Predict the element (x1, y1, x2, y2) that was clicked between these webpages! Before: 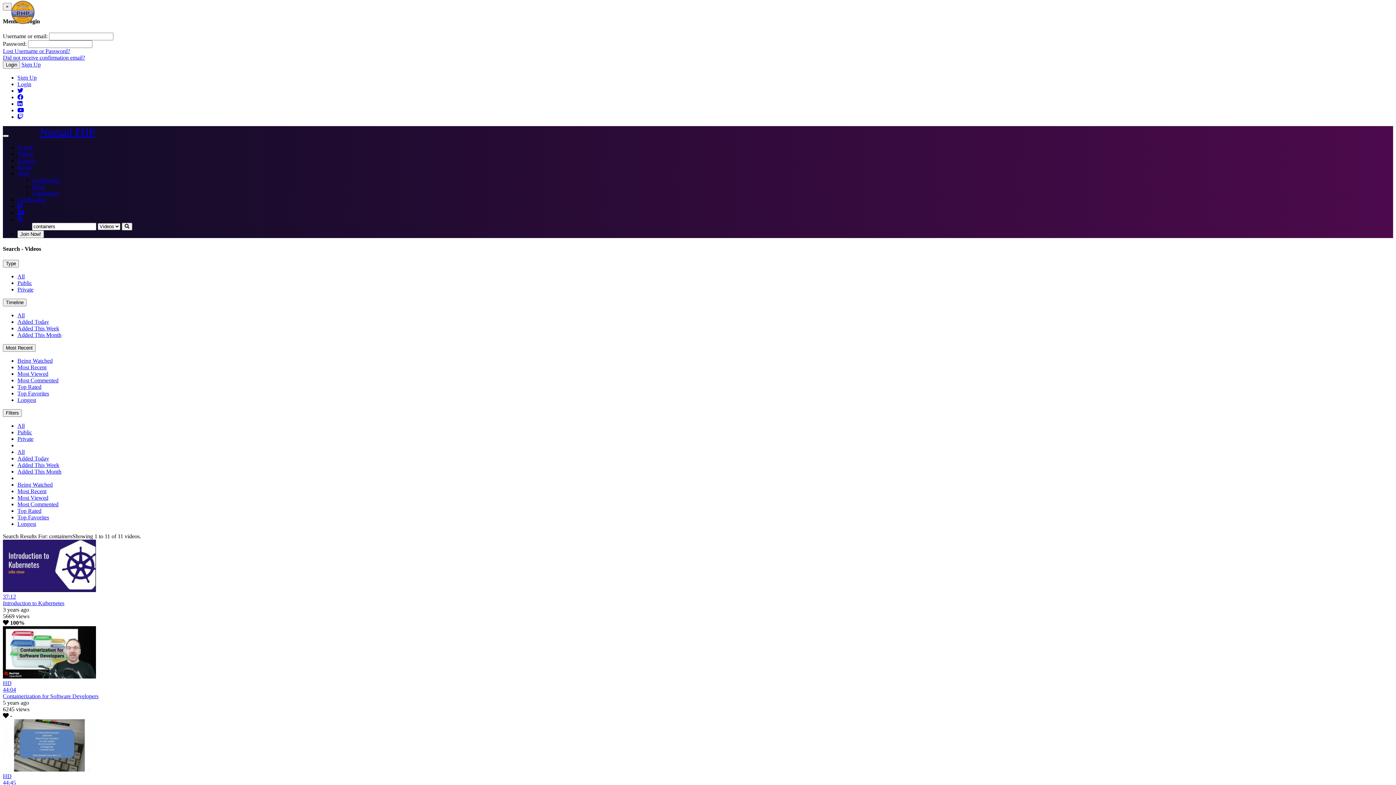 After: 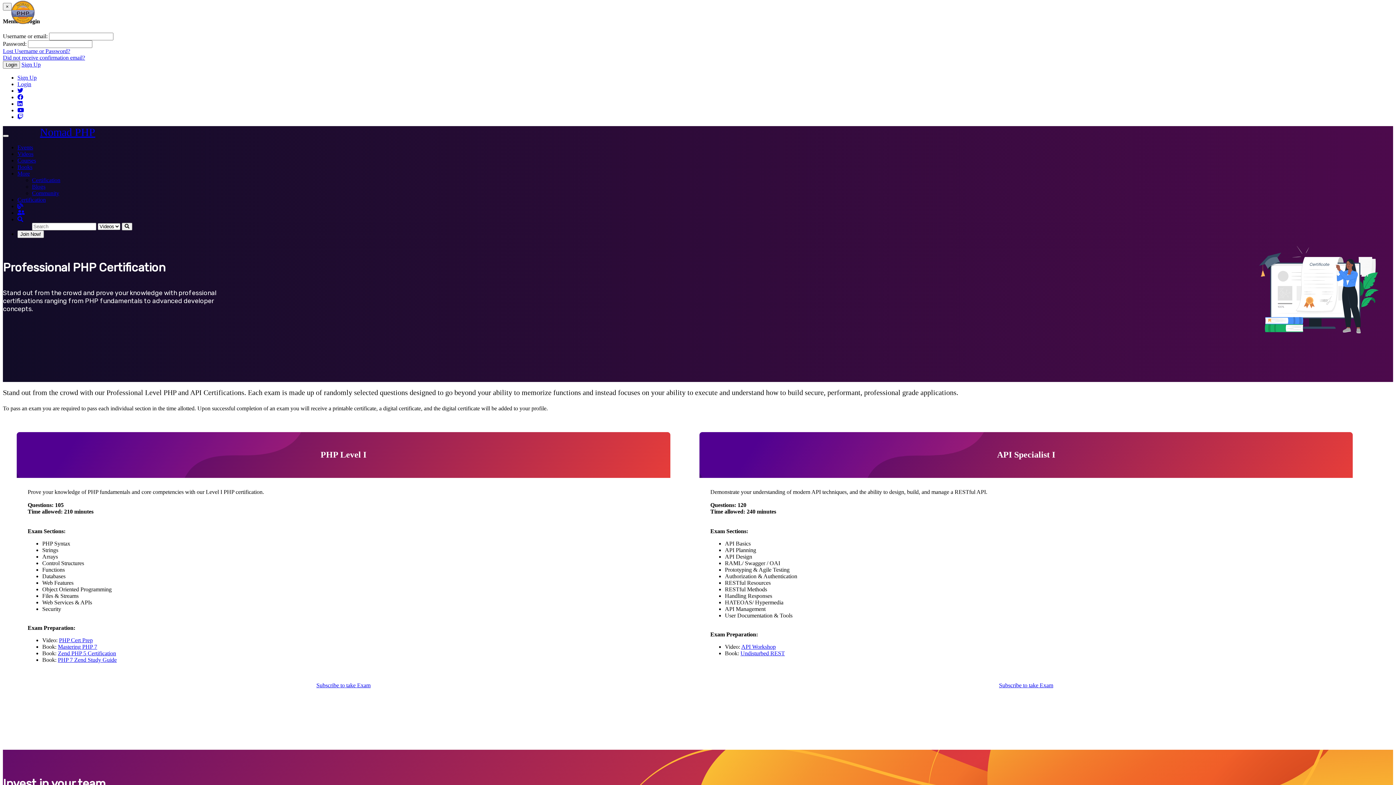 Action: label: Certification bbox: (17, 196, 45, 202)